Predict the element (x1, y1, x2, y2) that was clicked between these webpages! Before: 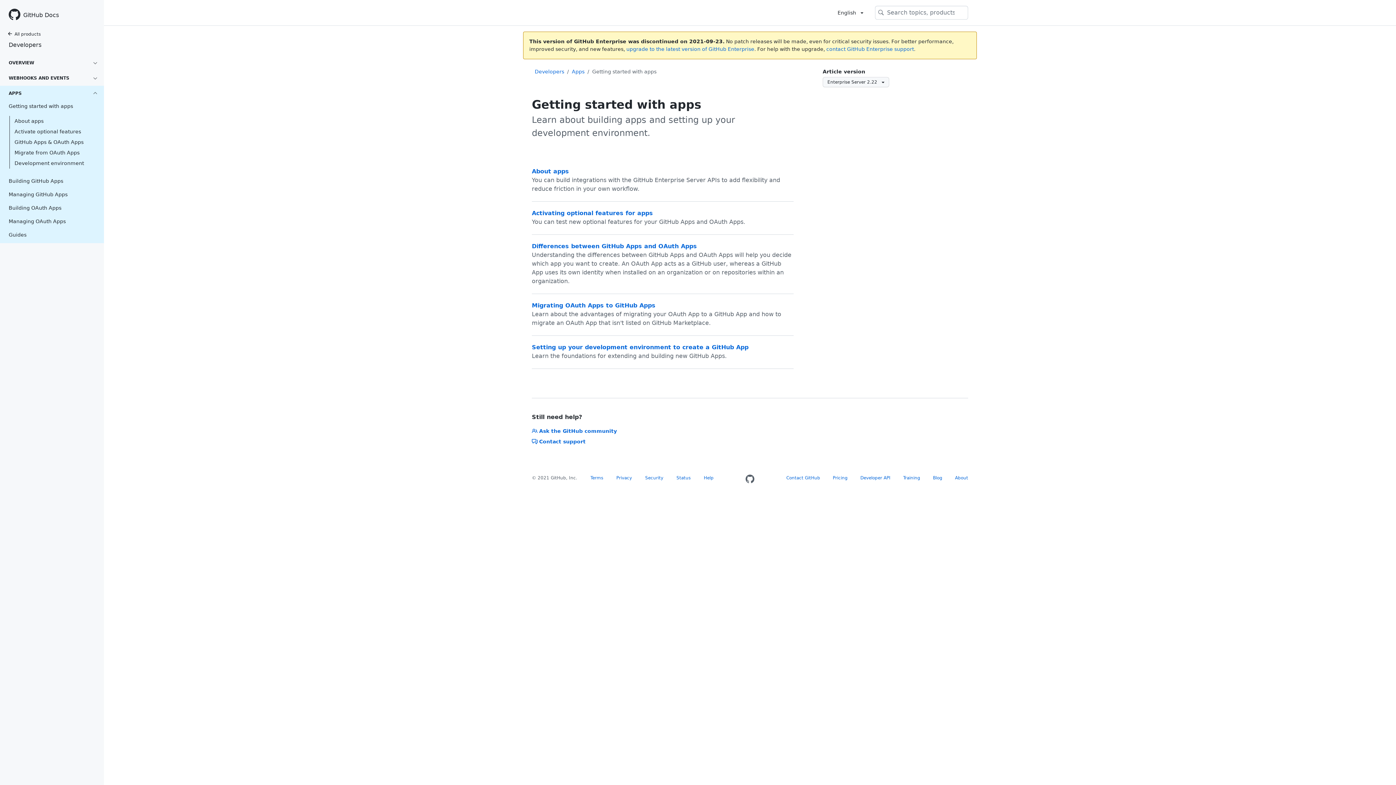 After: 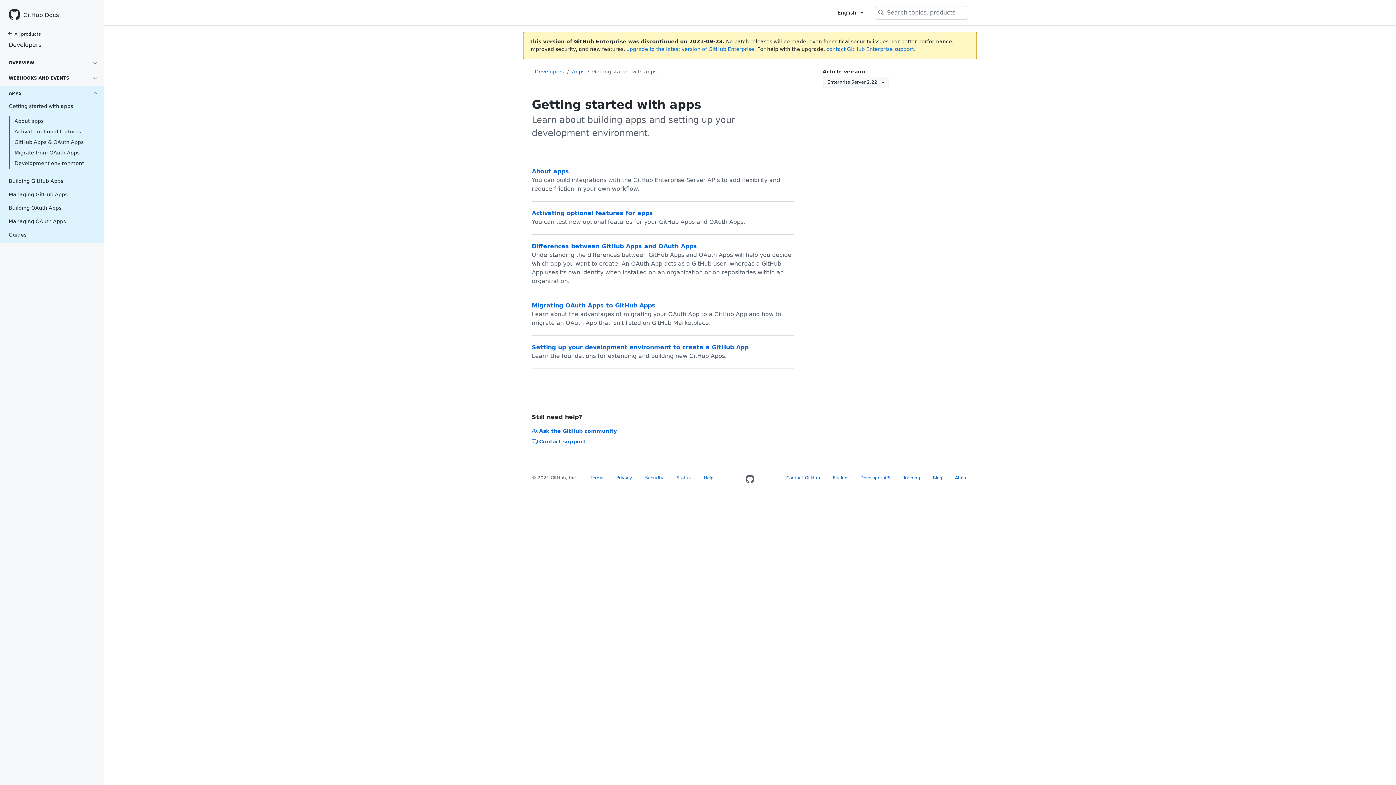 Action: label: Scroll to top bbox: (1373, 762, 1387, 776)